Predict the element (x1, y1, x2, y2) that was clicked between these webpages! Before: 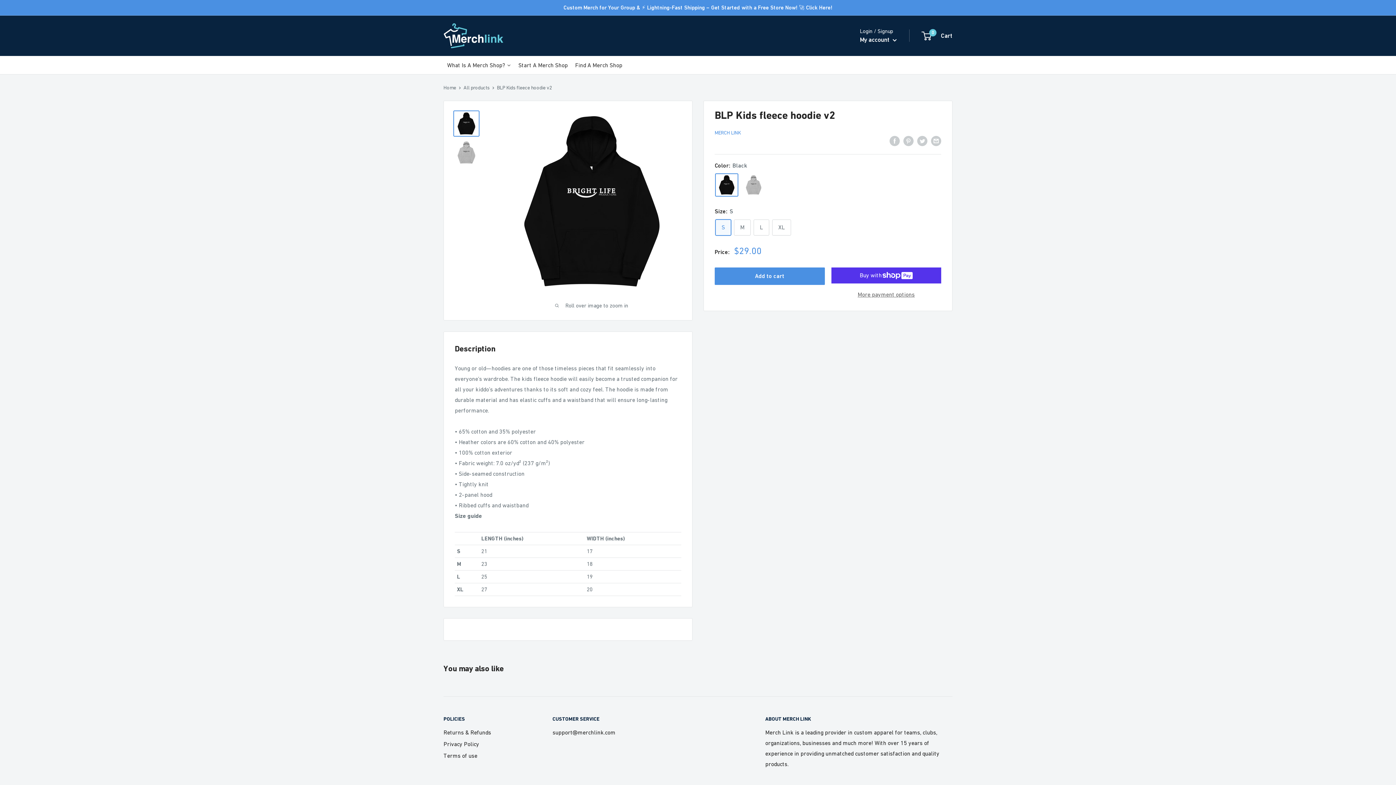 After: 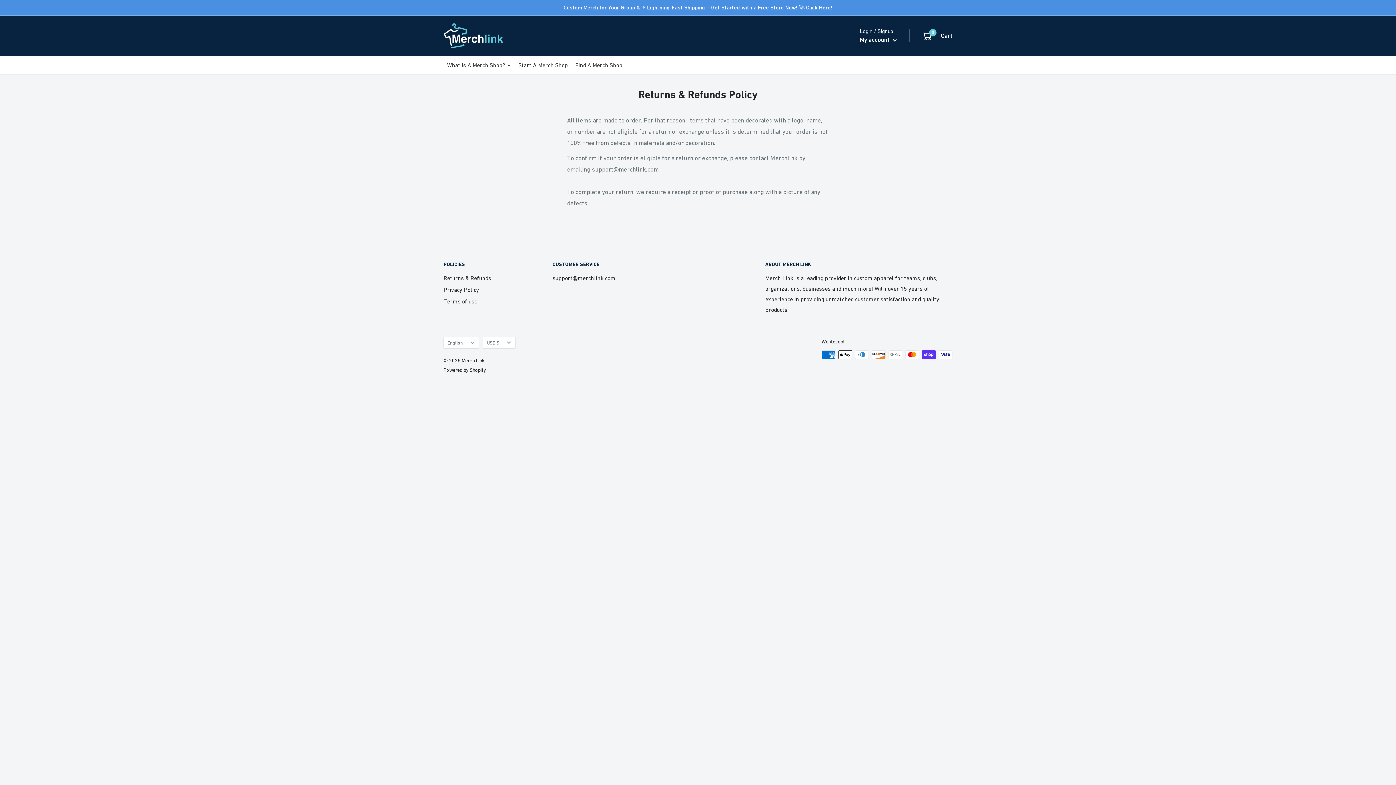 Action: label: Returns & Refunds bbox: (443, 727, 527, 738)